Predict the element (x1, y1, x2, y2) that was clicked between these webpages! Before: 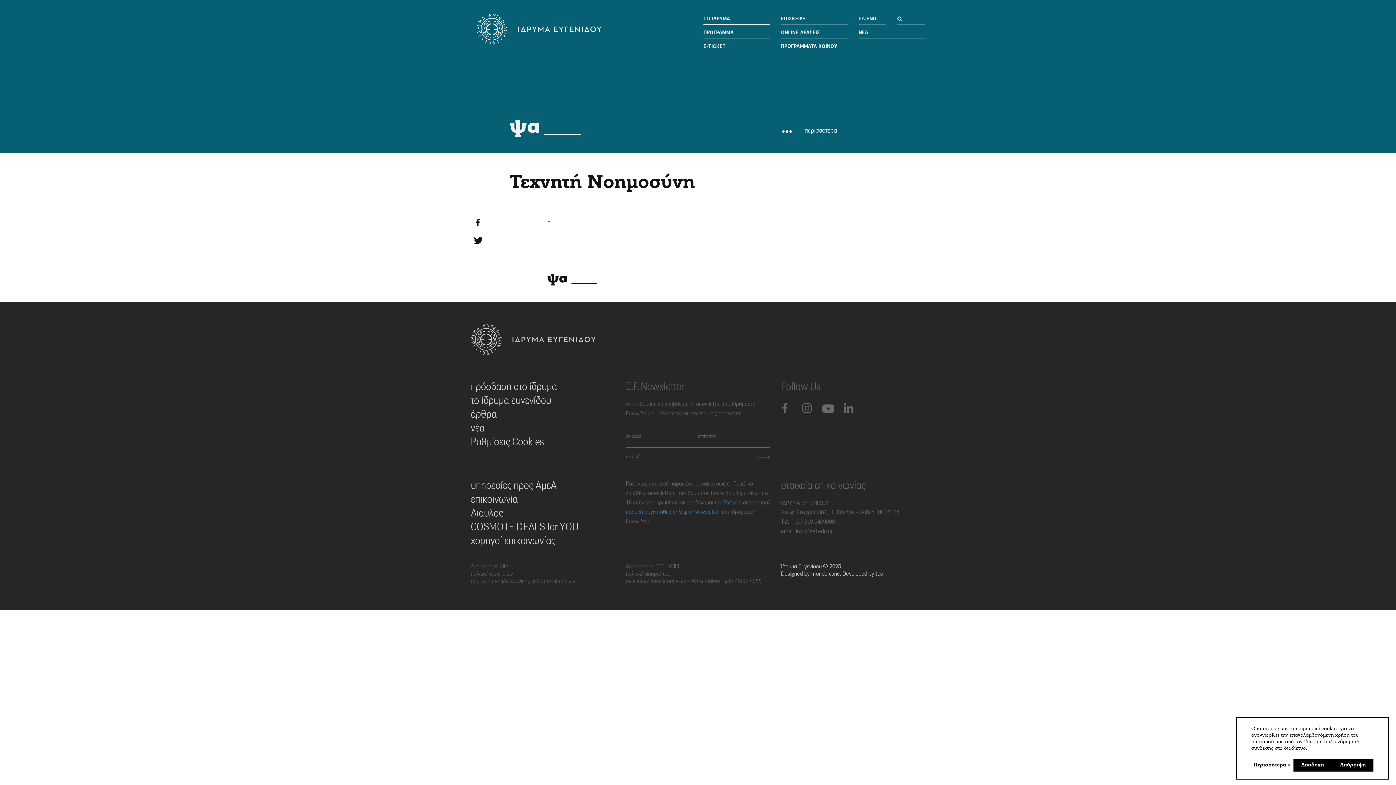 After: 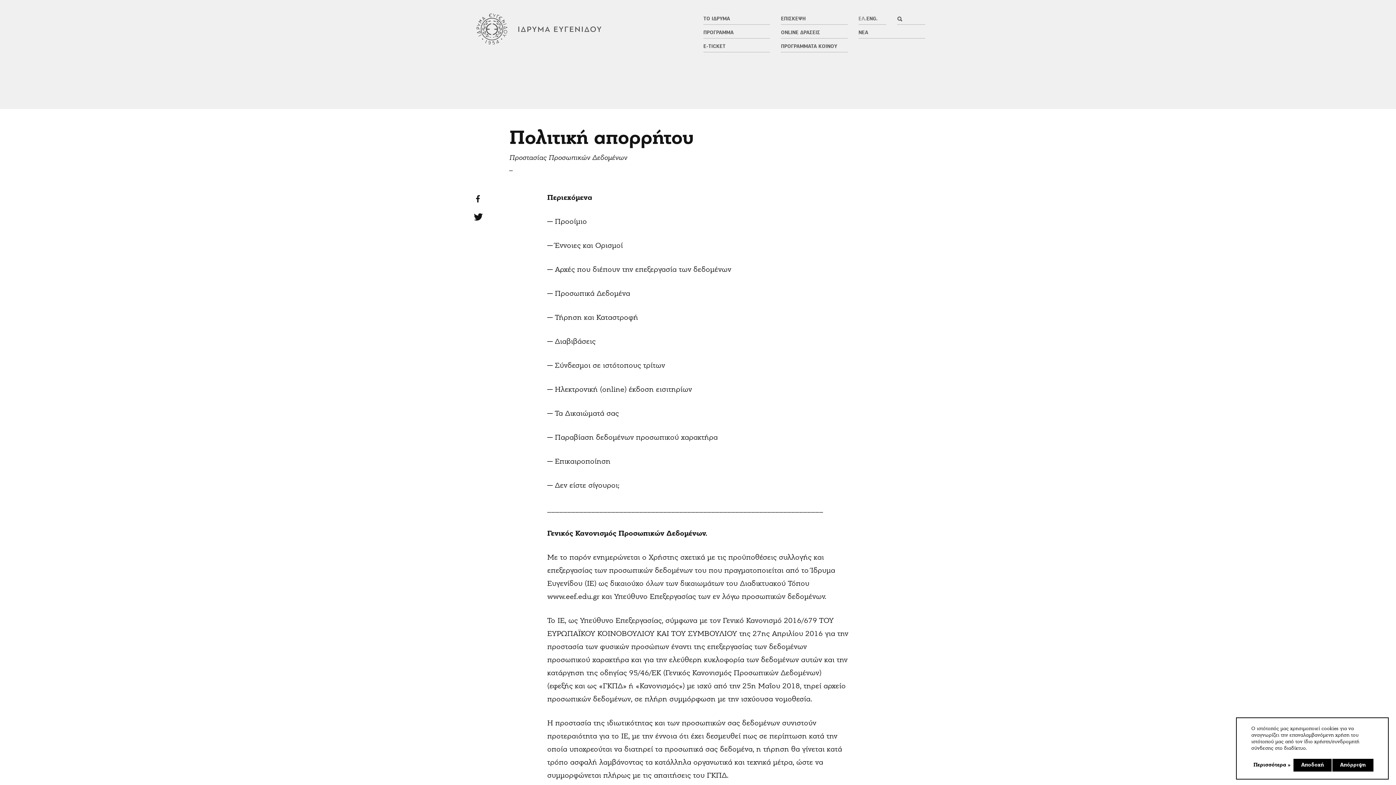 Action: label: πολιτική απορρήτου bbox: (626, 571, 670, 577)